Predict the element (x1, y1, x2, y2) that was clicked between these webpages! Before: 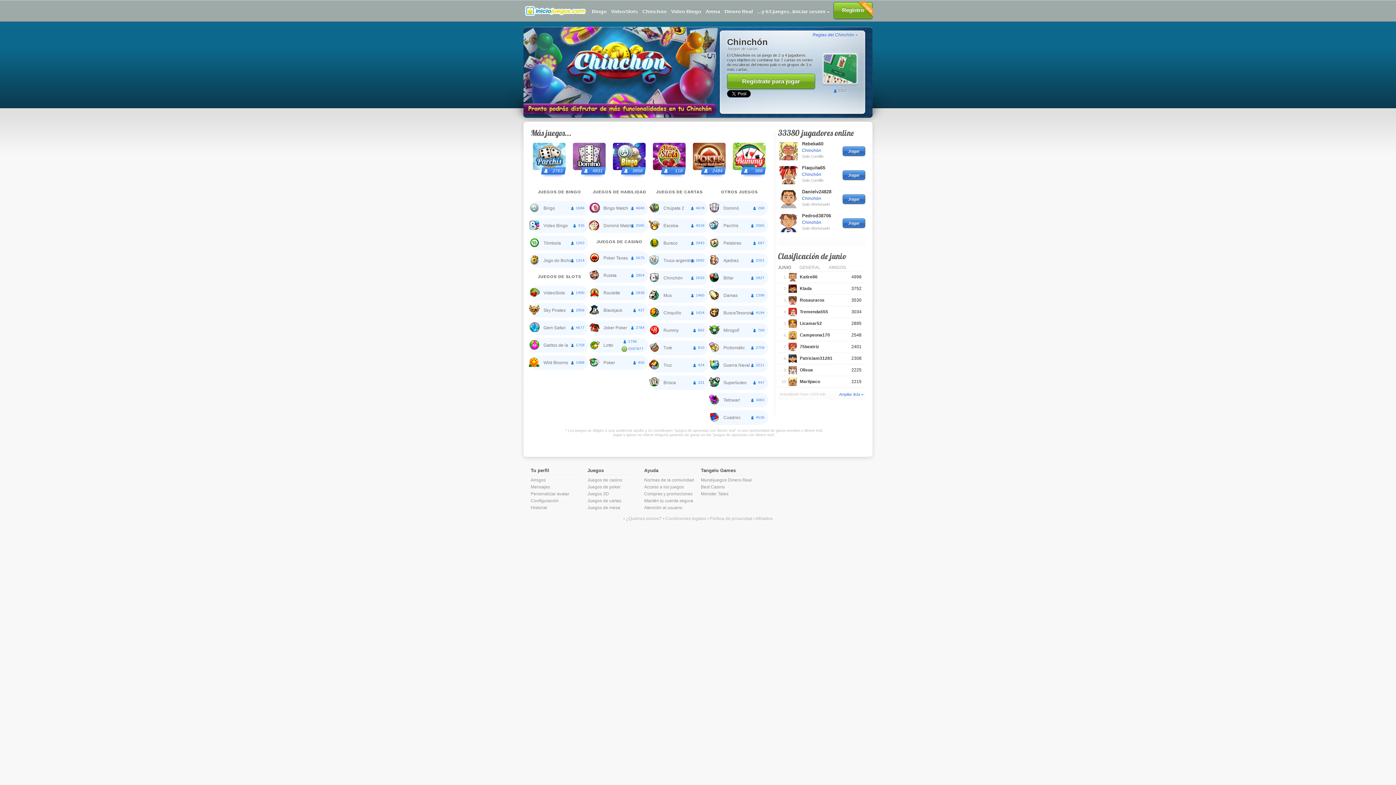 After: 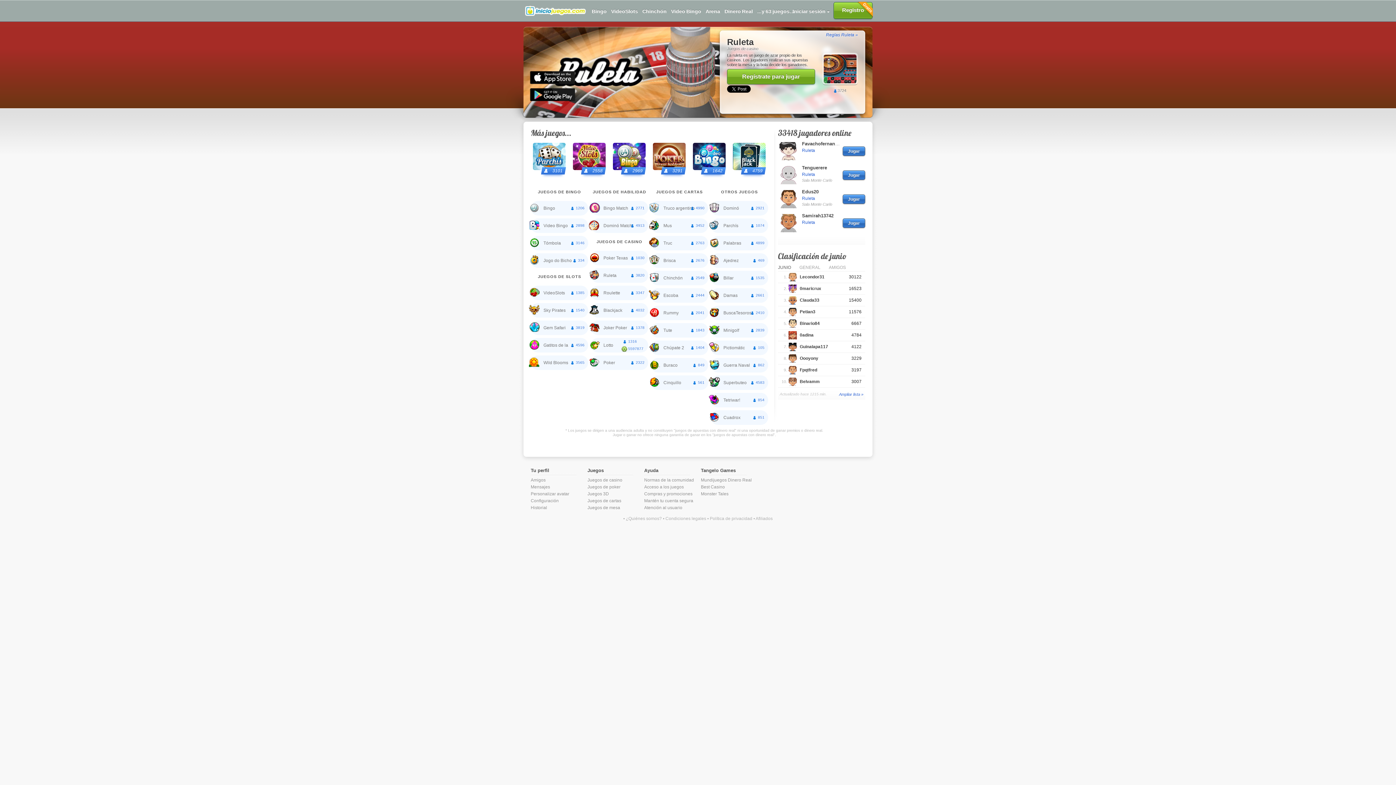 Action: bbox: (590, 268, 636, 282) label: Ruleta